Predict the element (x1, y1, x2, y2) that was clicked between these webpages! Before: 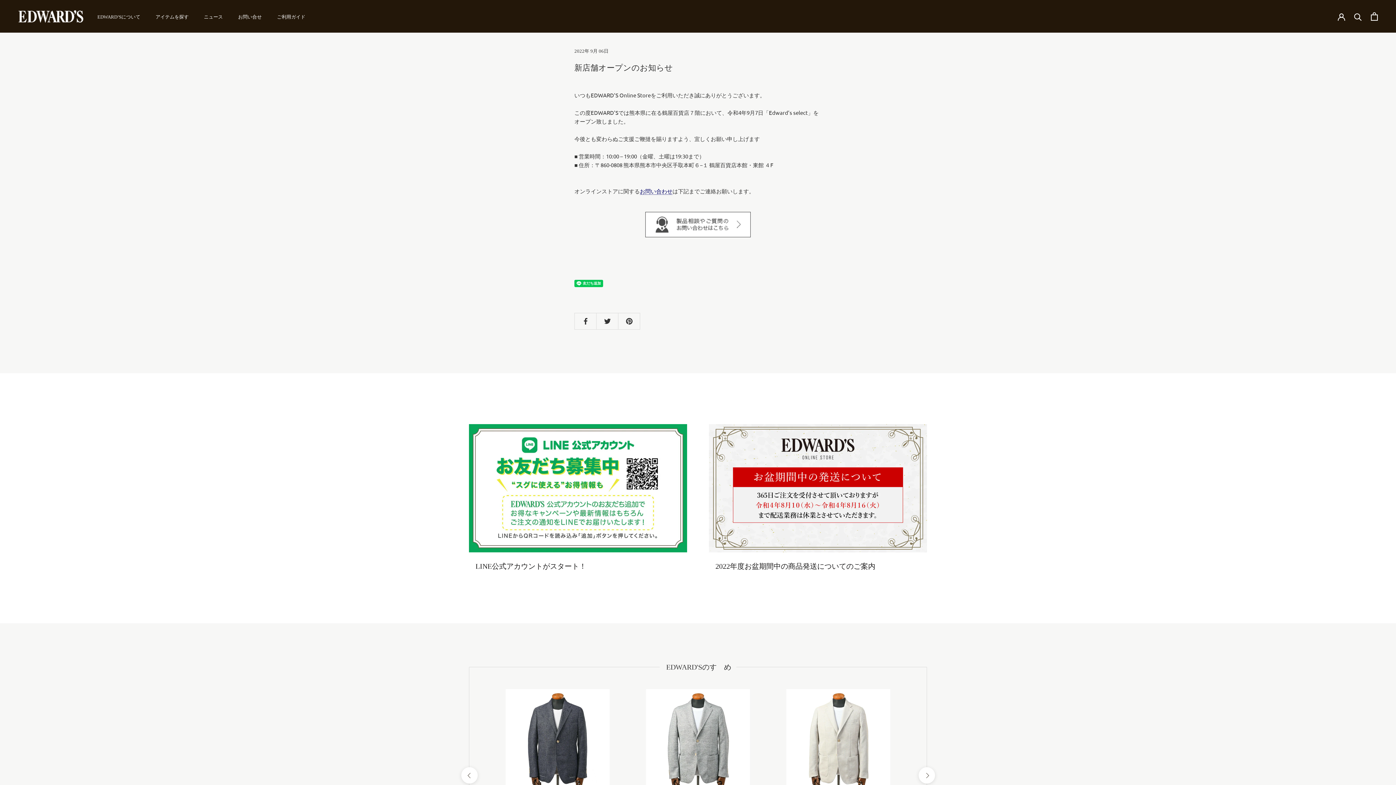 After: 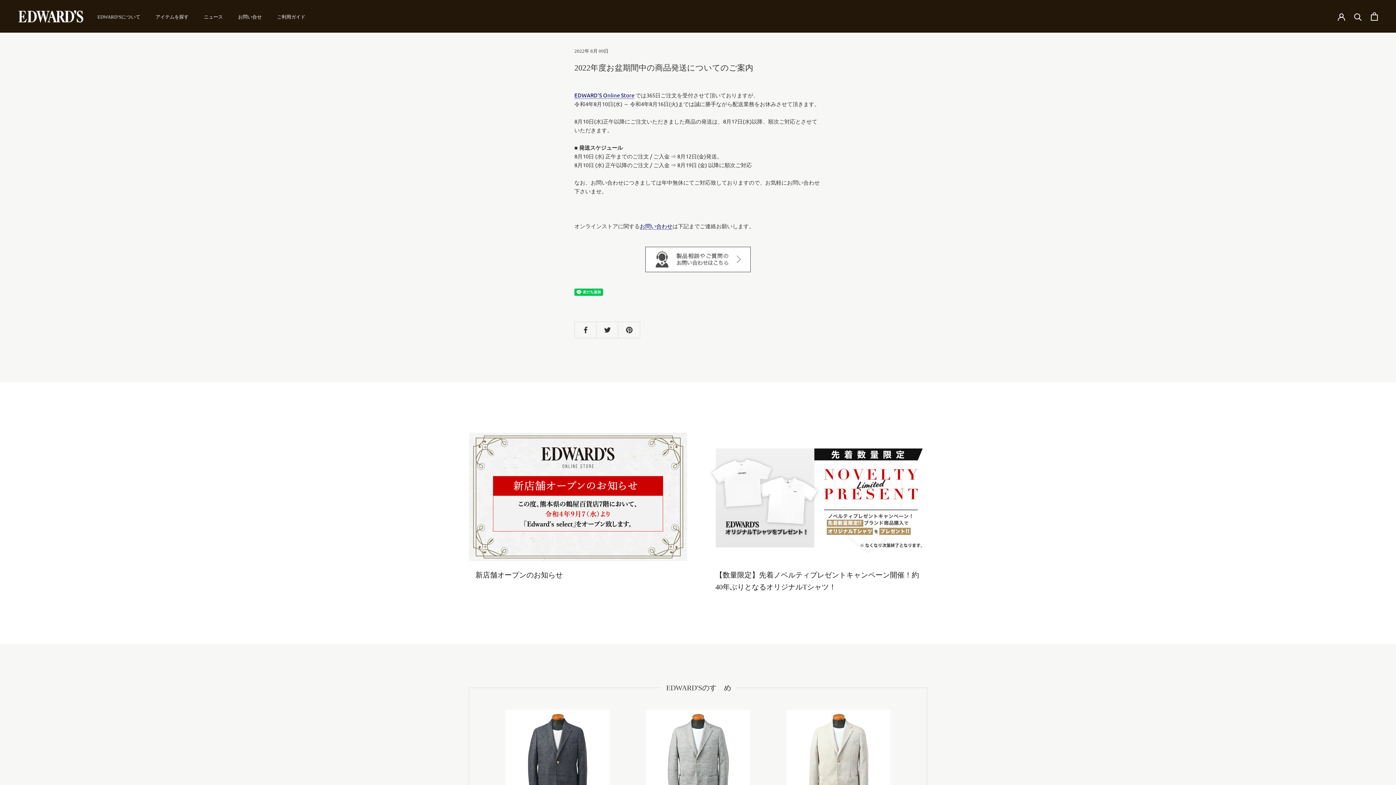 Action: bbox: (715, 562, 875, 570) label: 2022年度お盆期間中の商品発送についてのご案内